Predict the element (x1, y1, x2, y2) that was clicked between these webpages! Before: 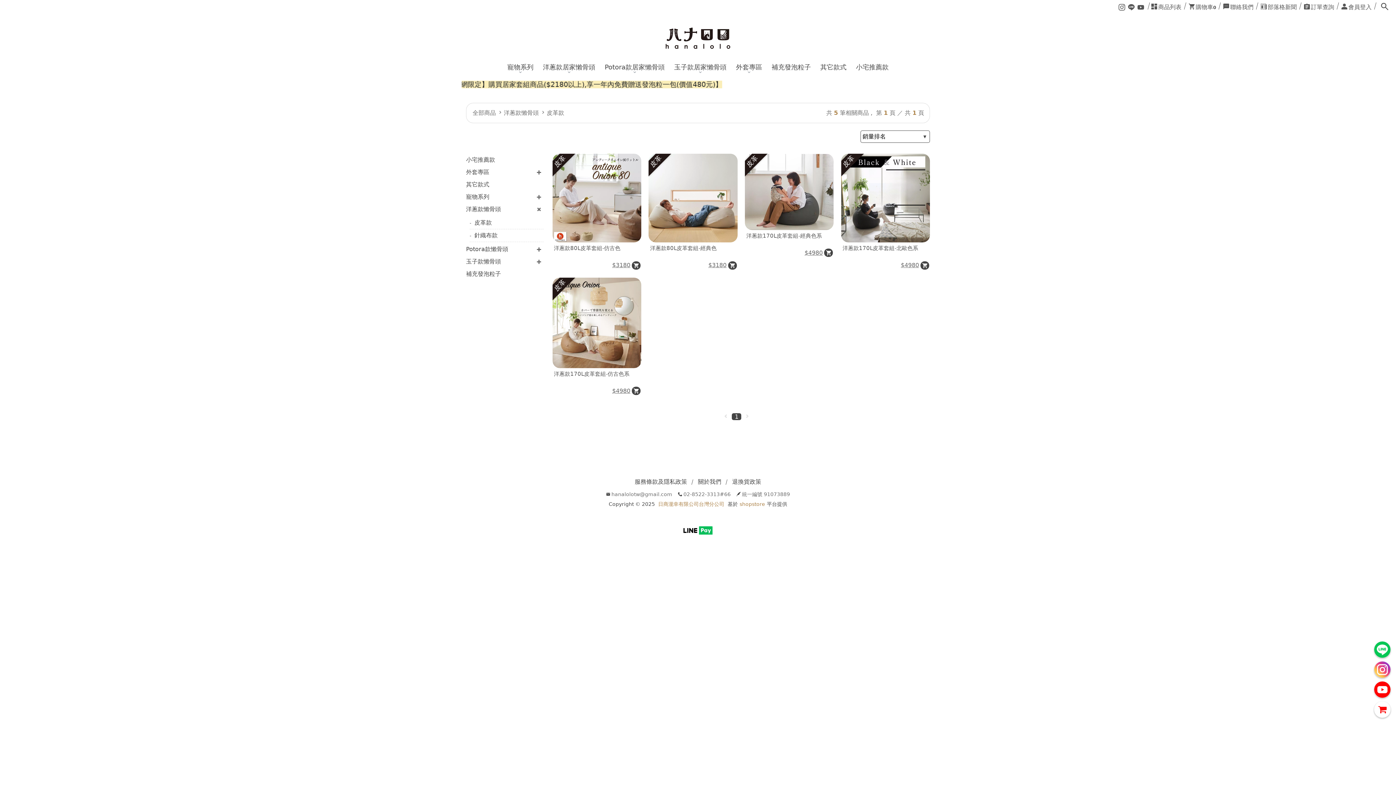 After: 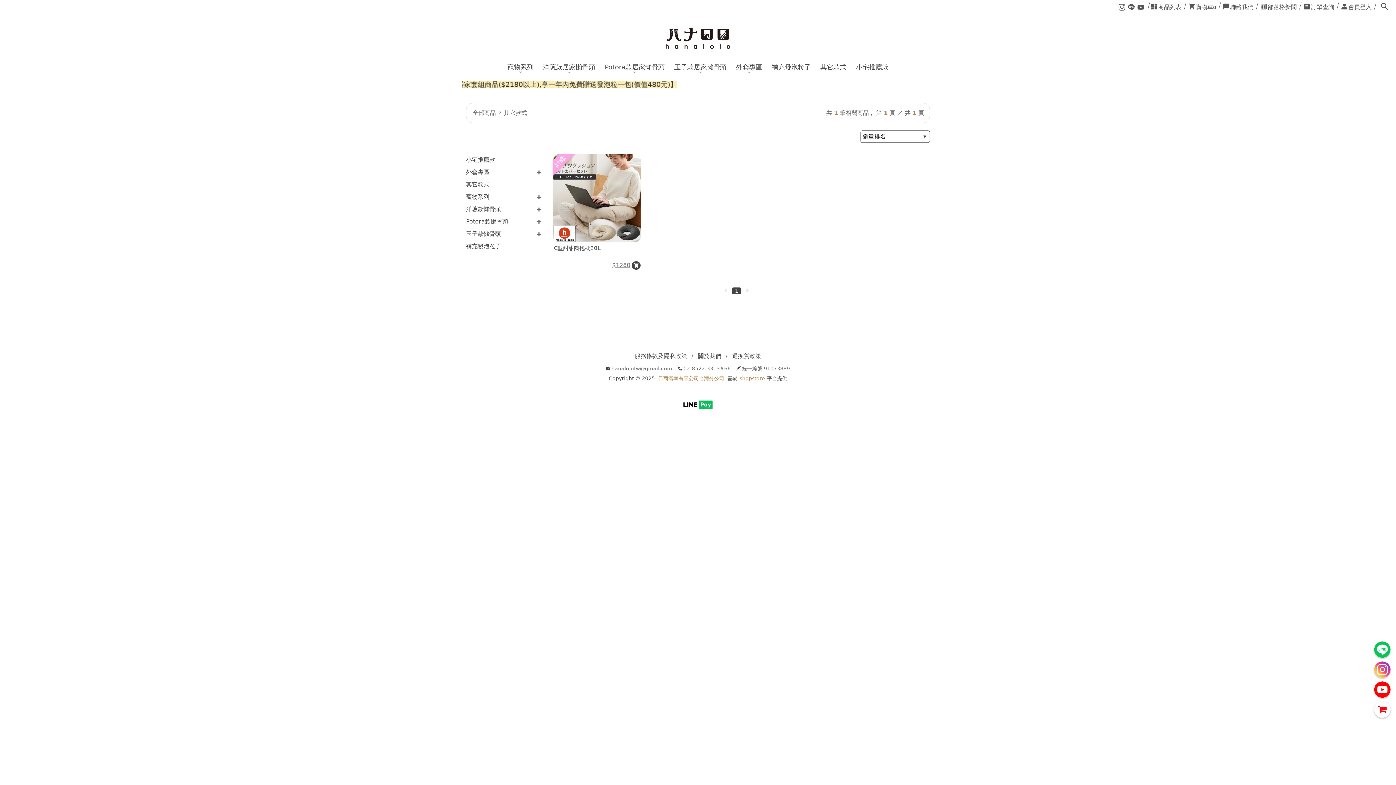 Action: bbox: (817, 61, 849, 72) label: 其它款式